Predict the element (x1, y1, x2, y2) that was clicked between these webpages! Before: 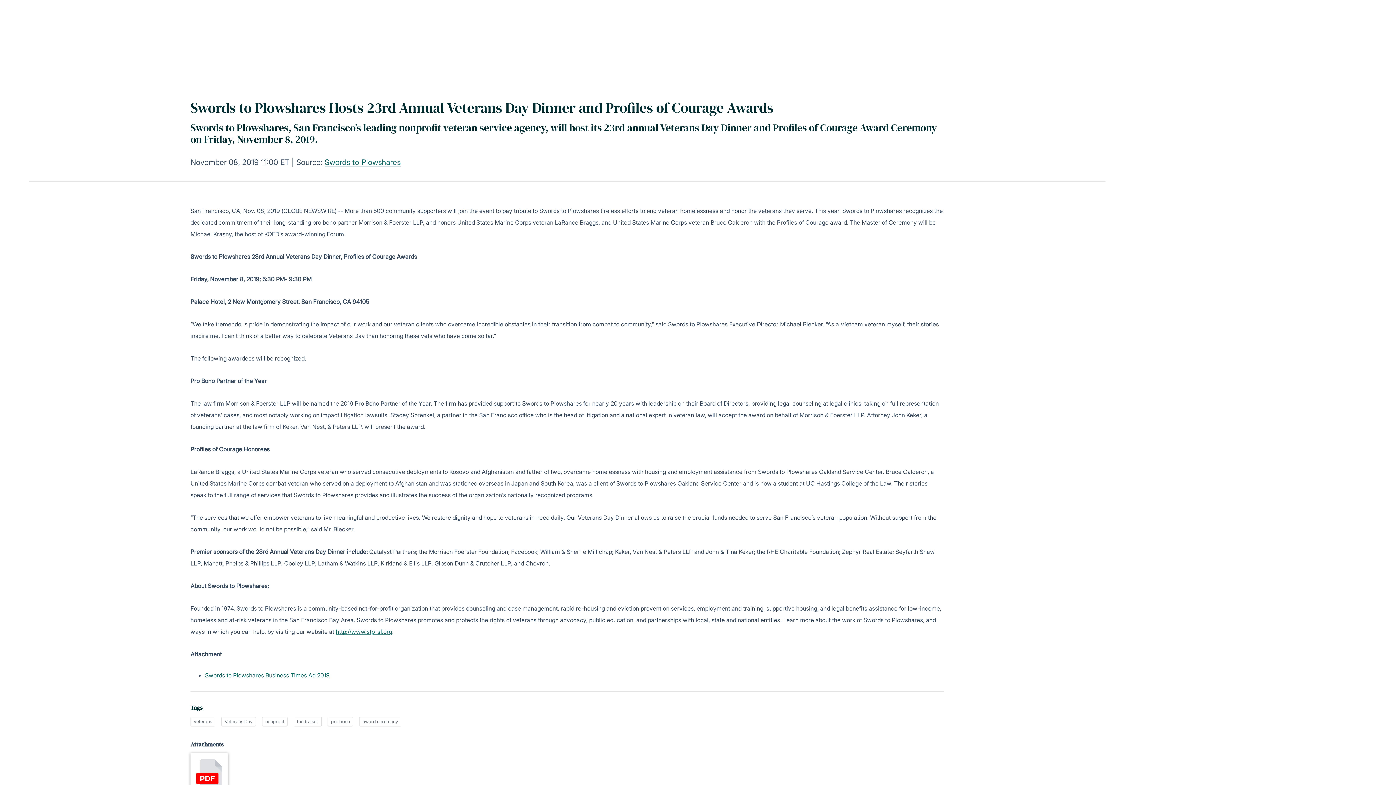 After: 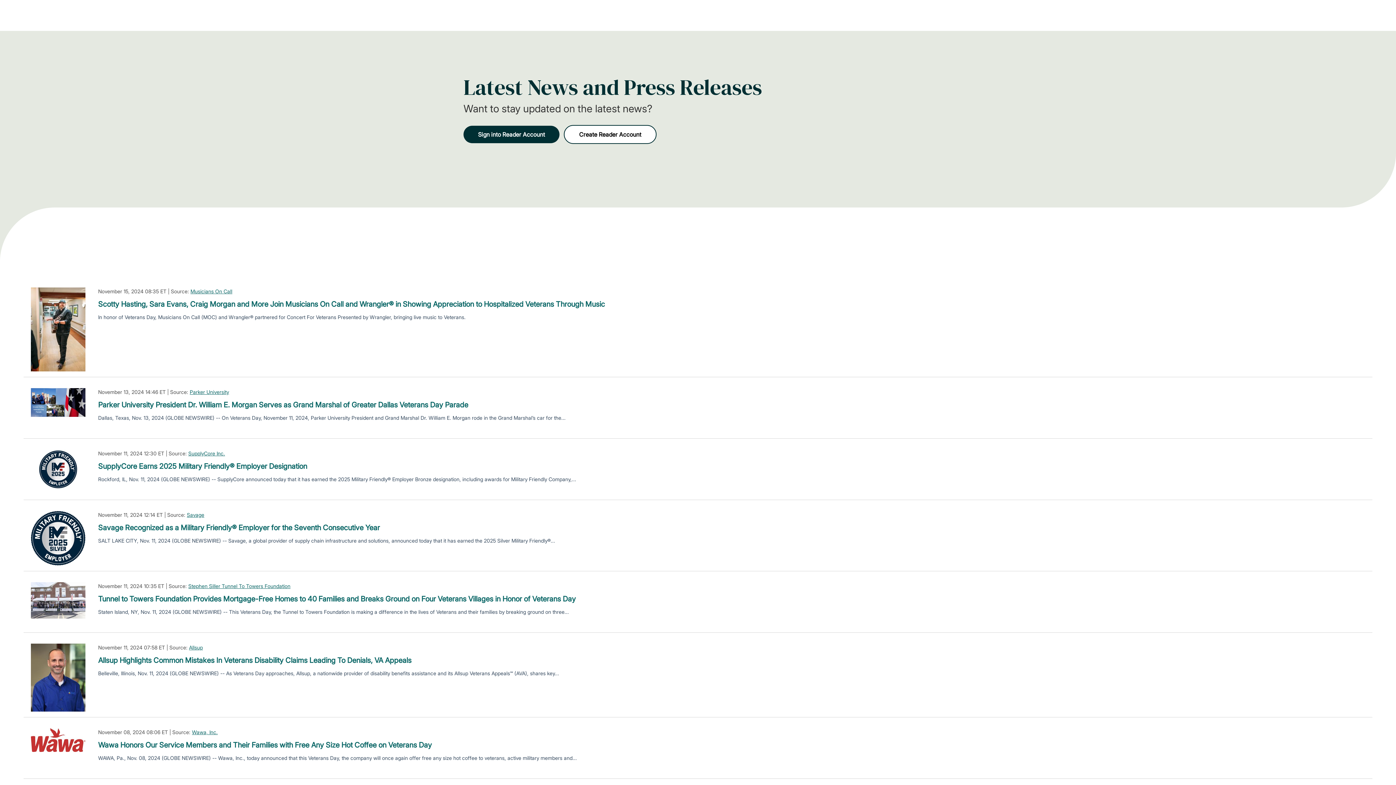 Action: bbox: (221, 717, 255, 726) label: Veterans Day